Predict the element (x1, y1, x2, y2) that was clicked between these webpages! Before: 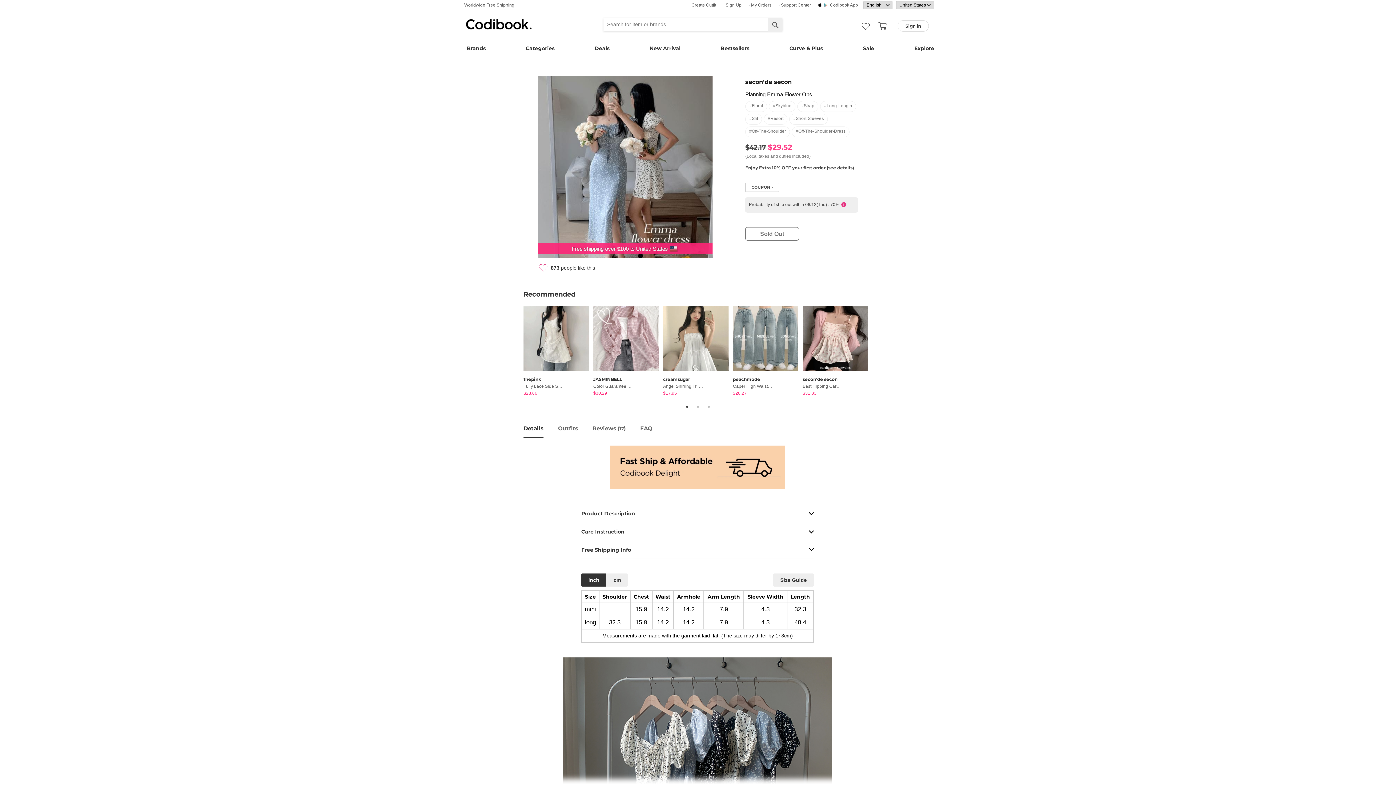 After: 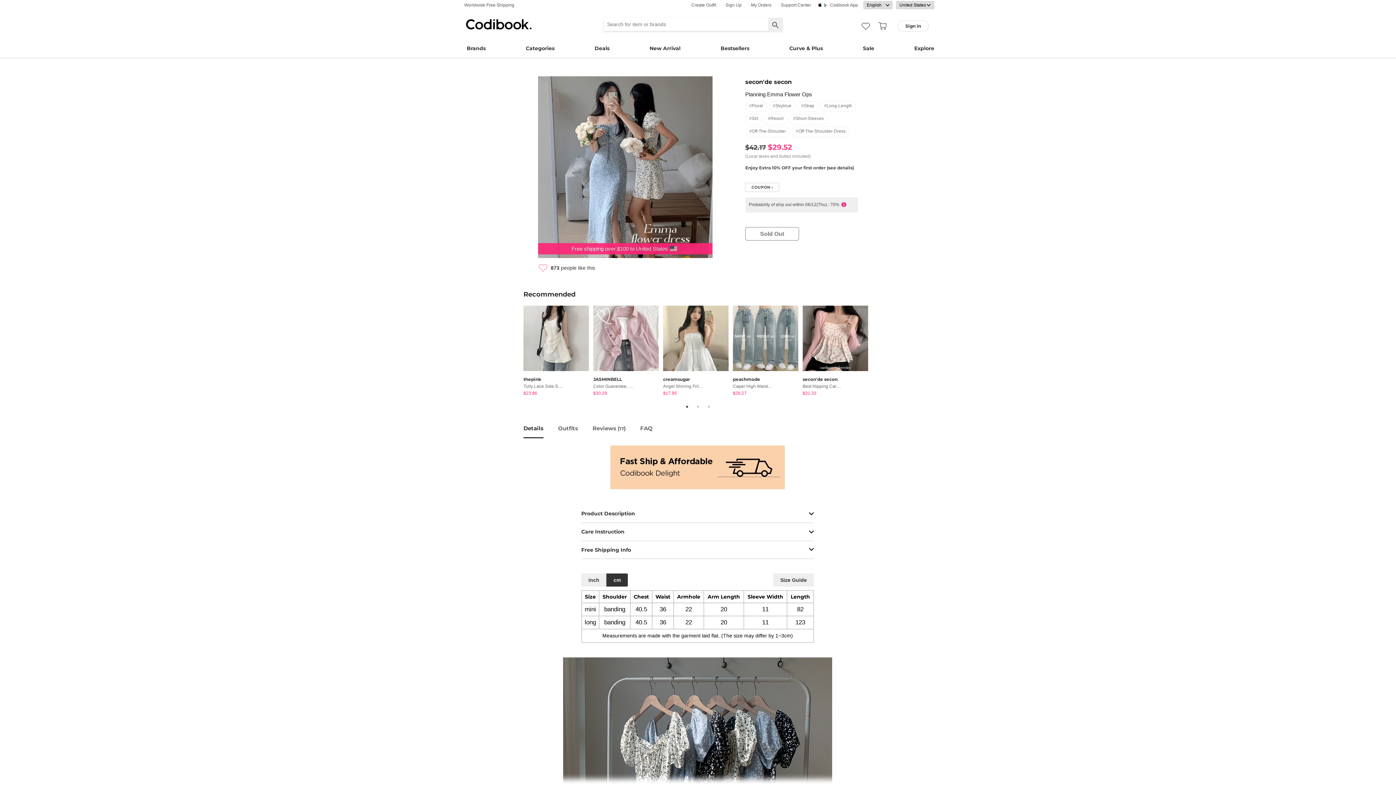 Action: label: cm bbox: (606, 573, 628, 586)